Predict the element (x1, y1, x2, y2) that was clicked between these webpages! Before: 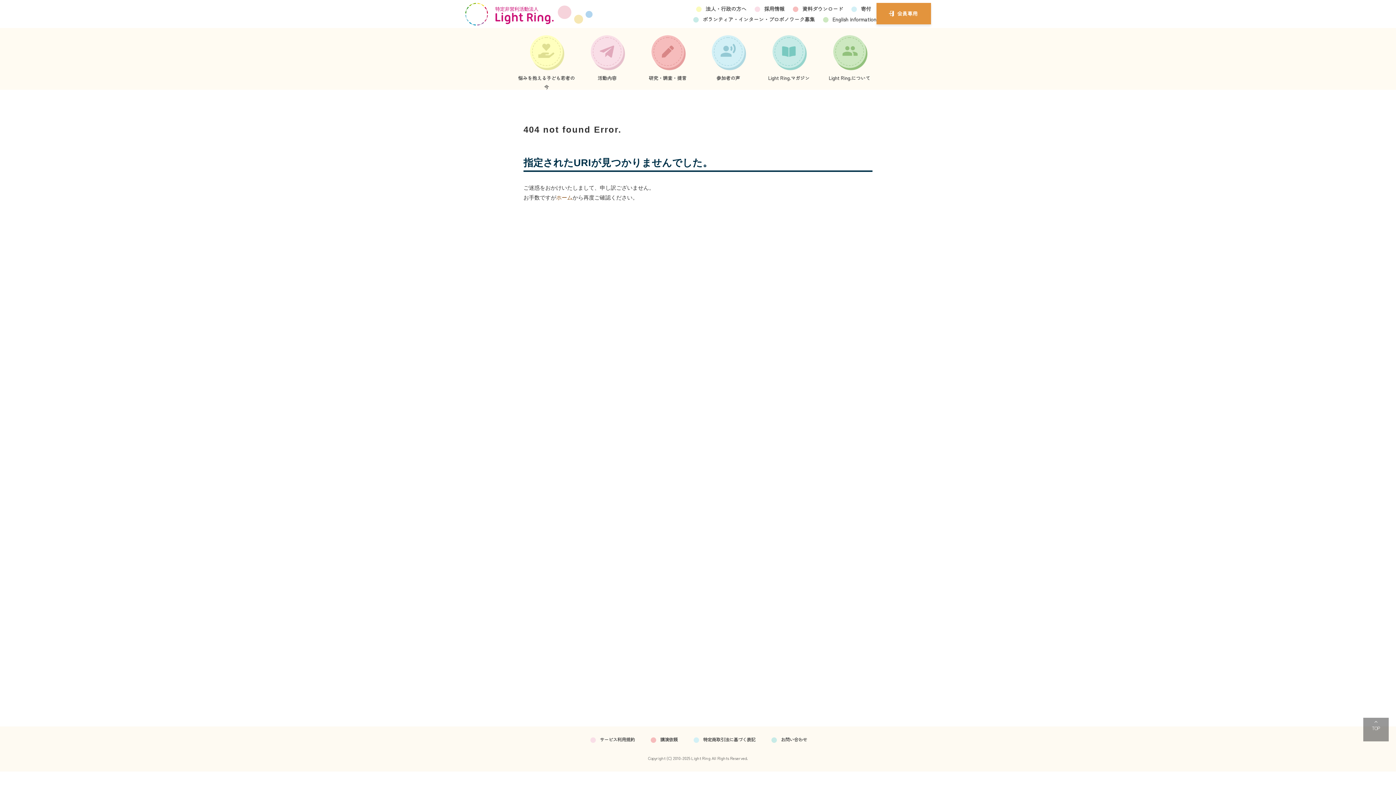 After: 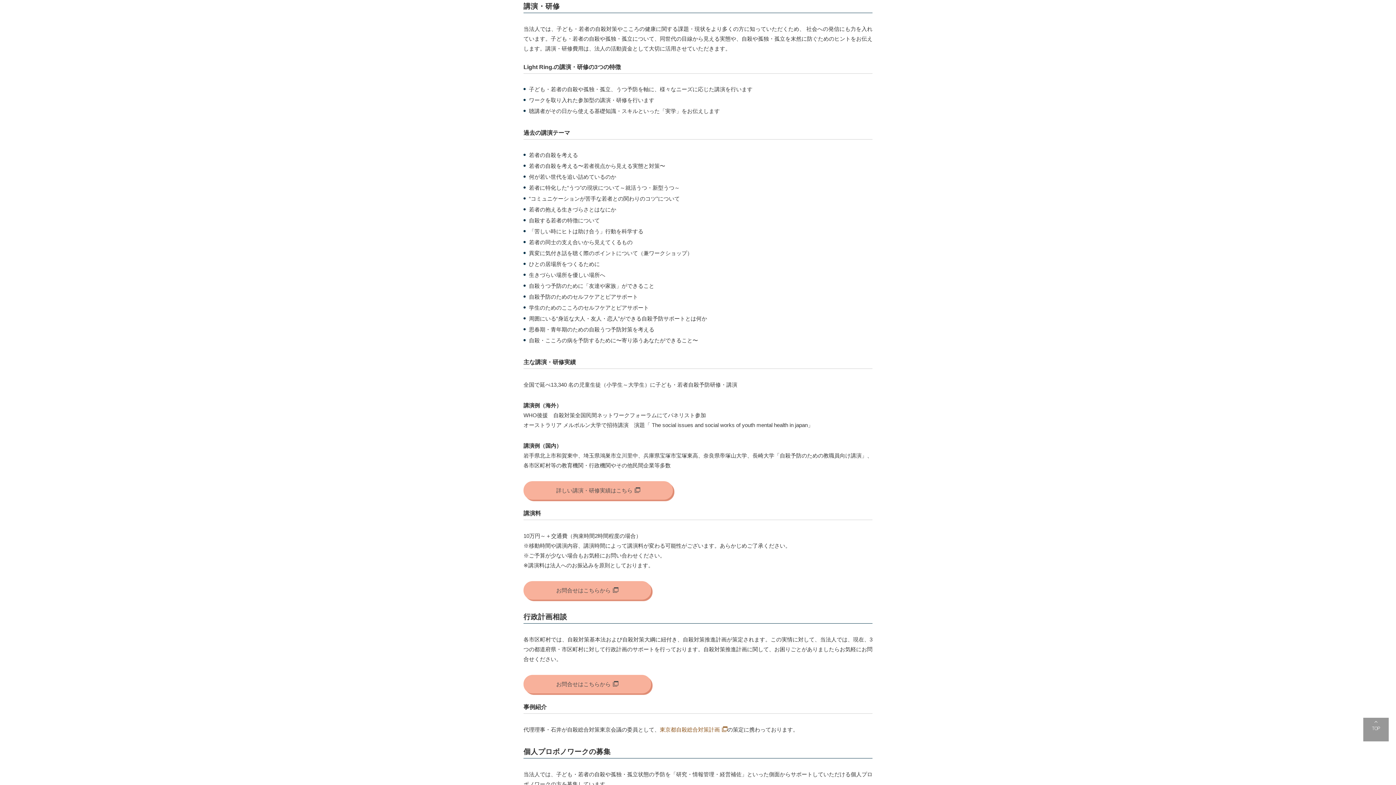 Action: bbox: (660, 736, 677, 744) label: 講演依頼